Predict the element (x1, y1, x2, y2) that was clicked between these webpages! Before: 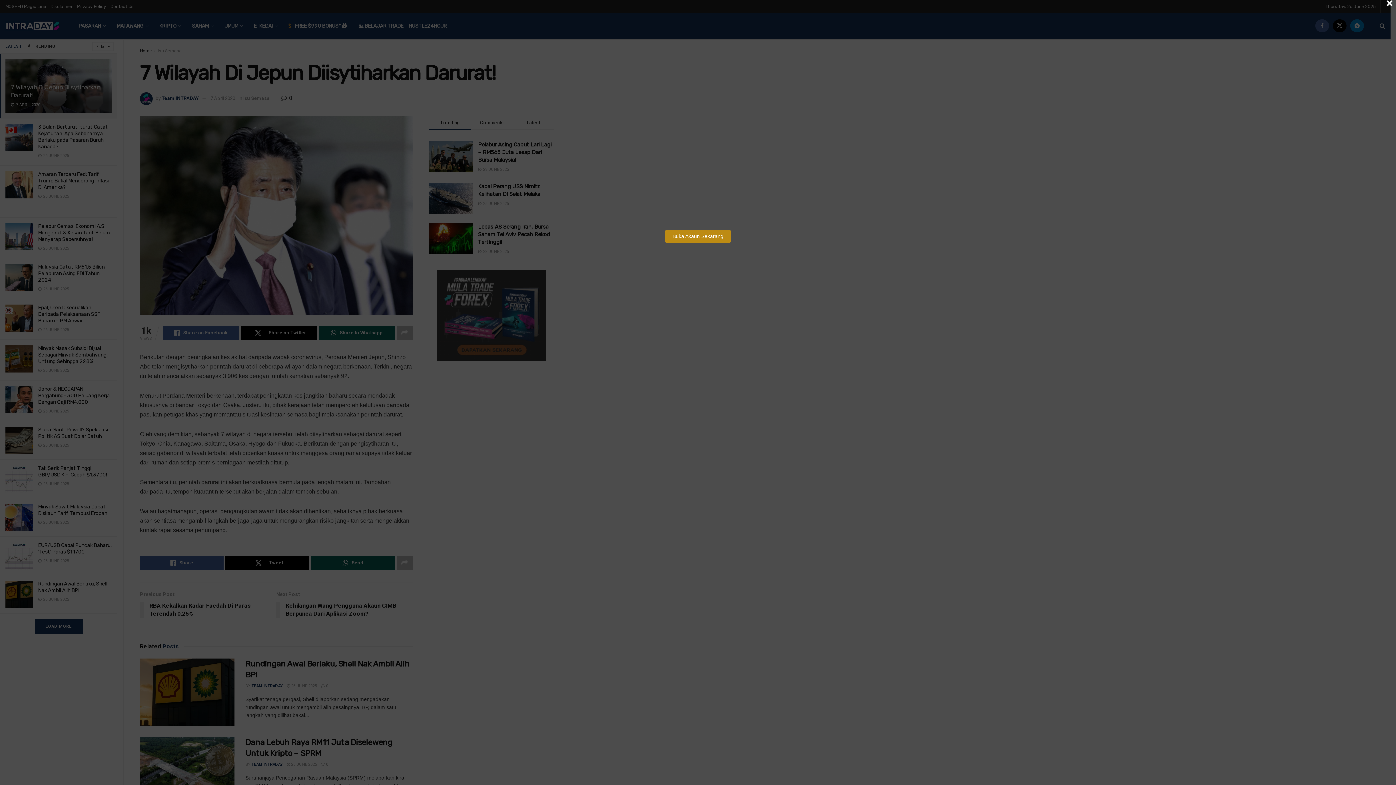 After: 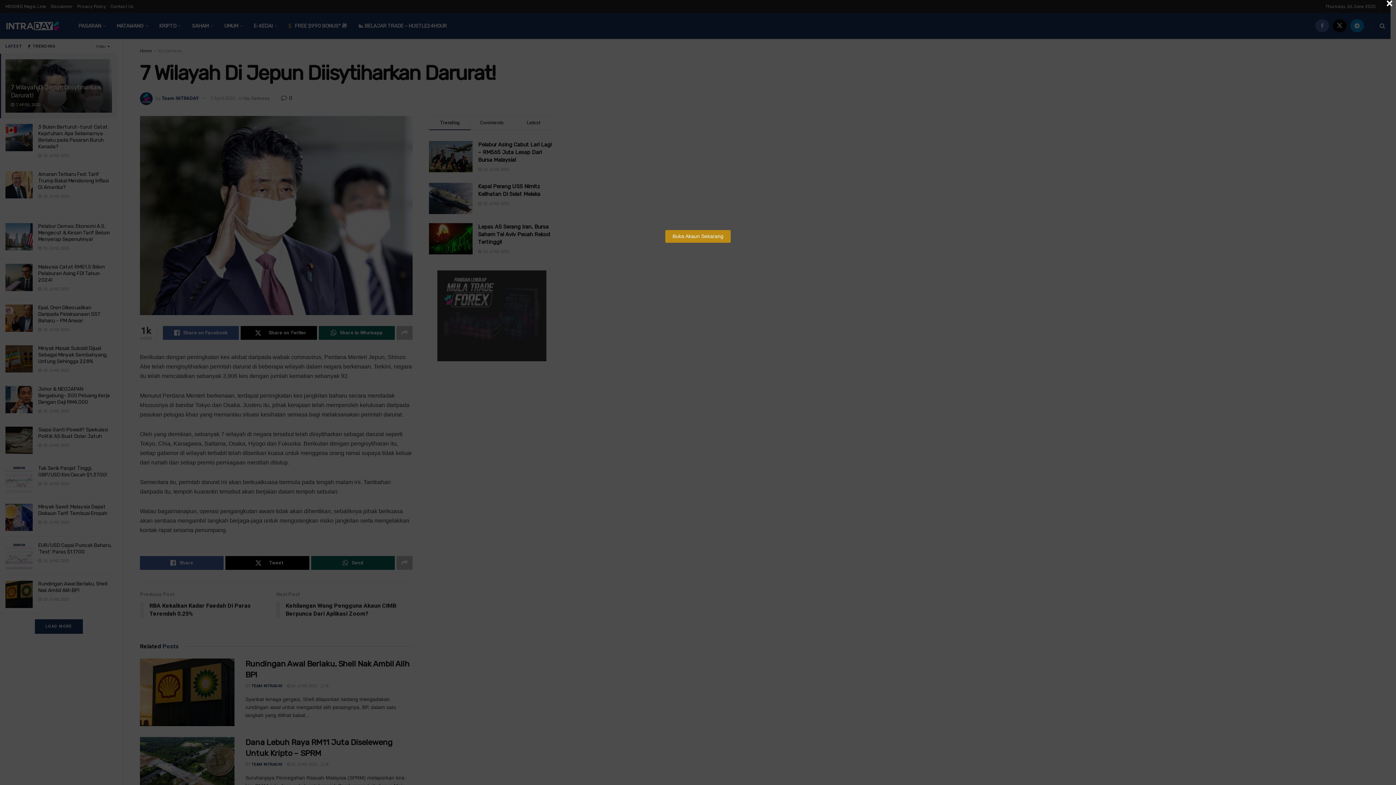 Action: bbox: (279, 38, 1117, 220)